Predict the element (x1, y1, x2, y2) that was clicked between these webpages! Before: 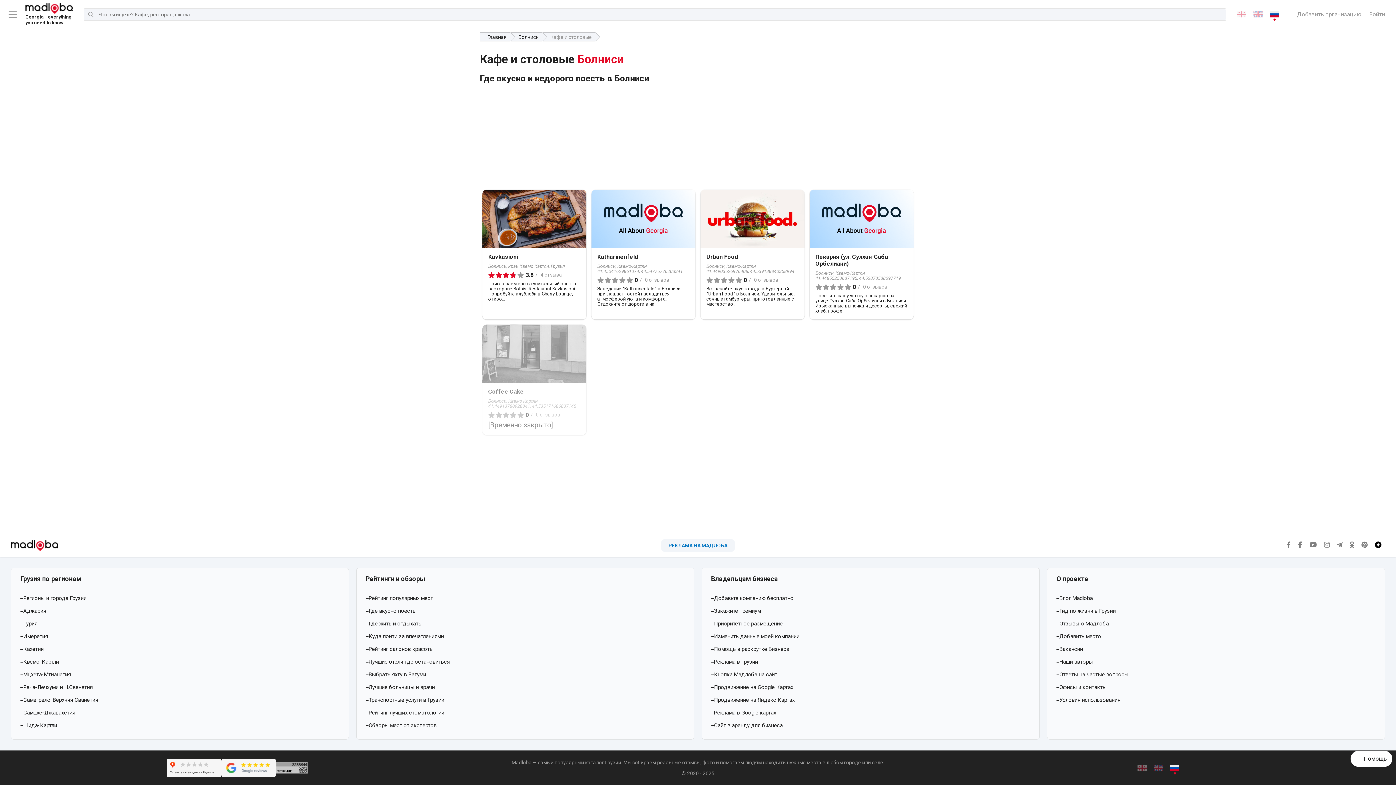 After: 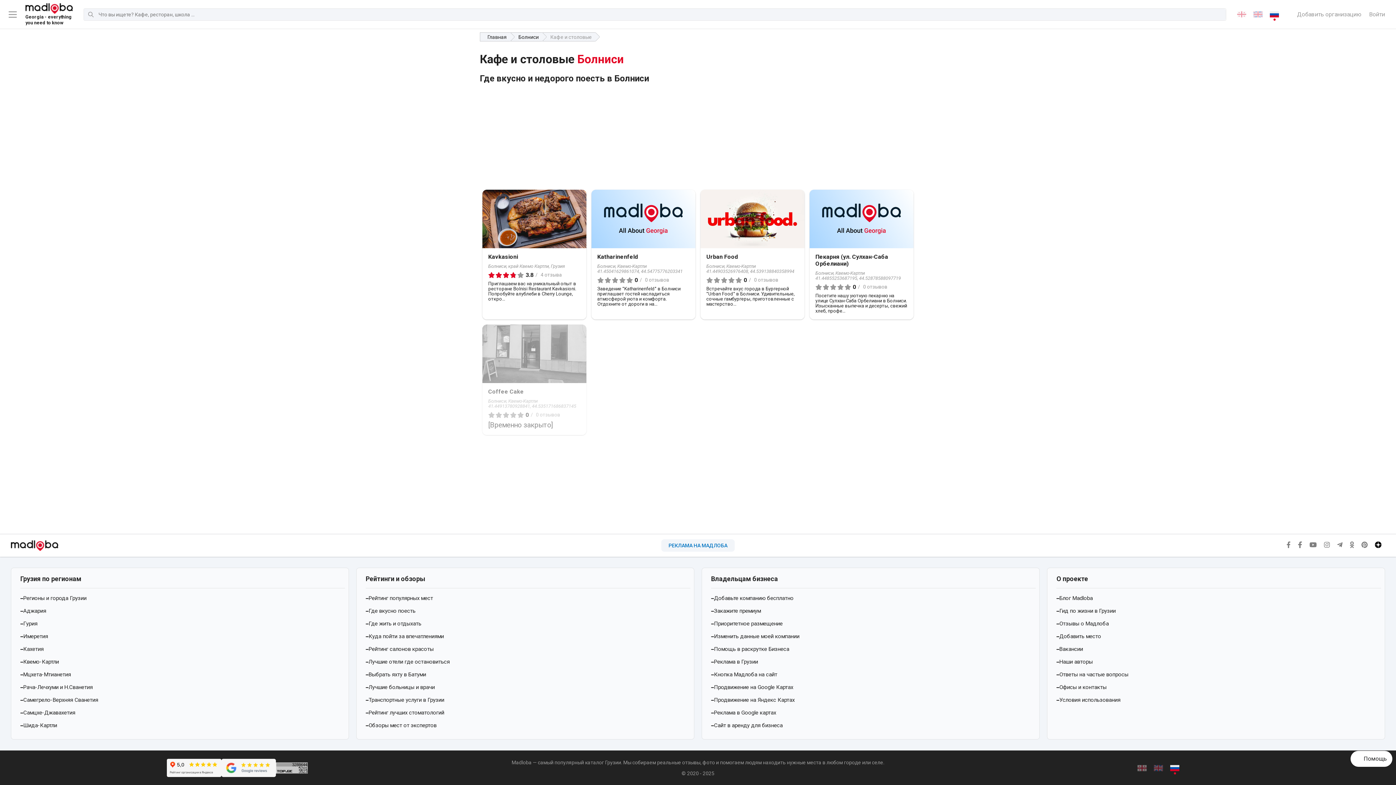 Action: bbox: (1266, 9, 1282, 18)